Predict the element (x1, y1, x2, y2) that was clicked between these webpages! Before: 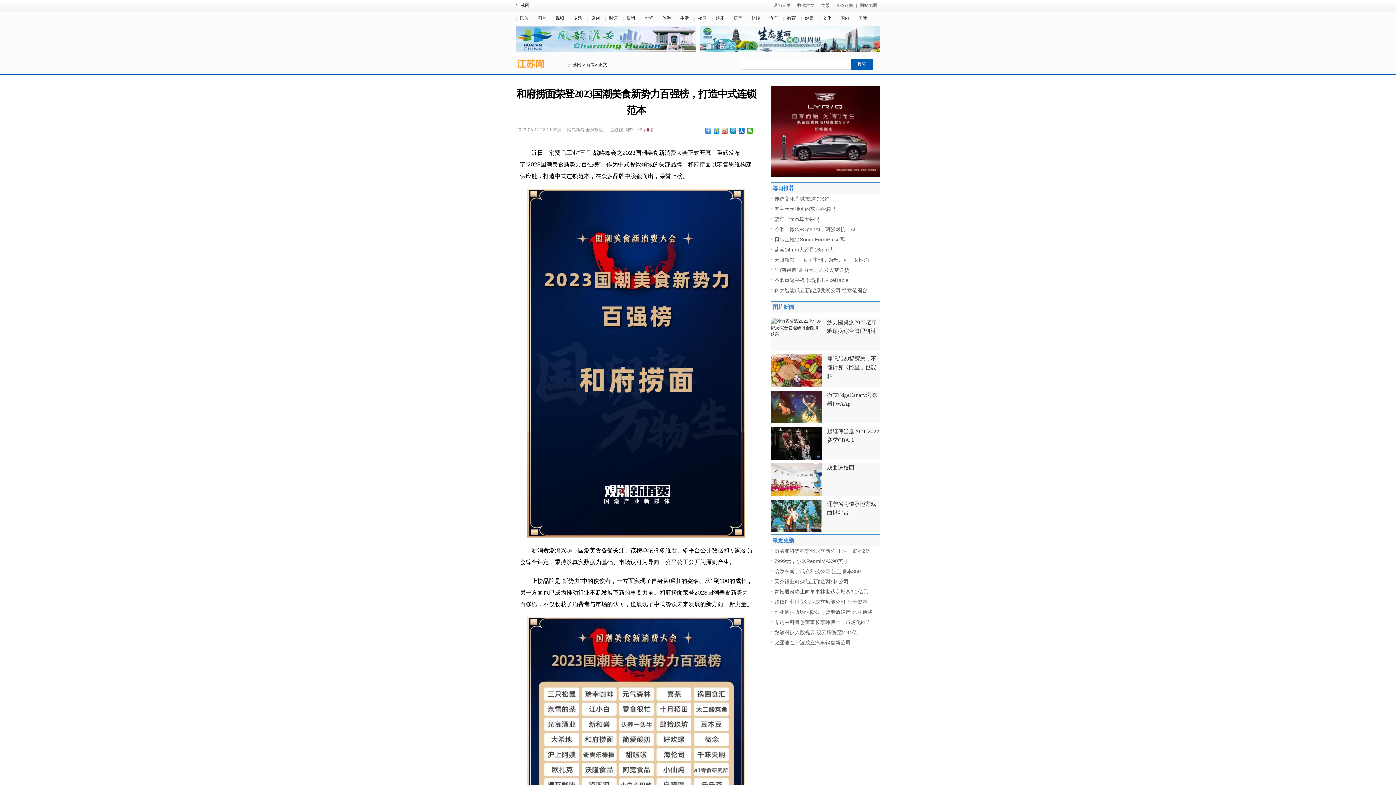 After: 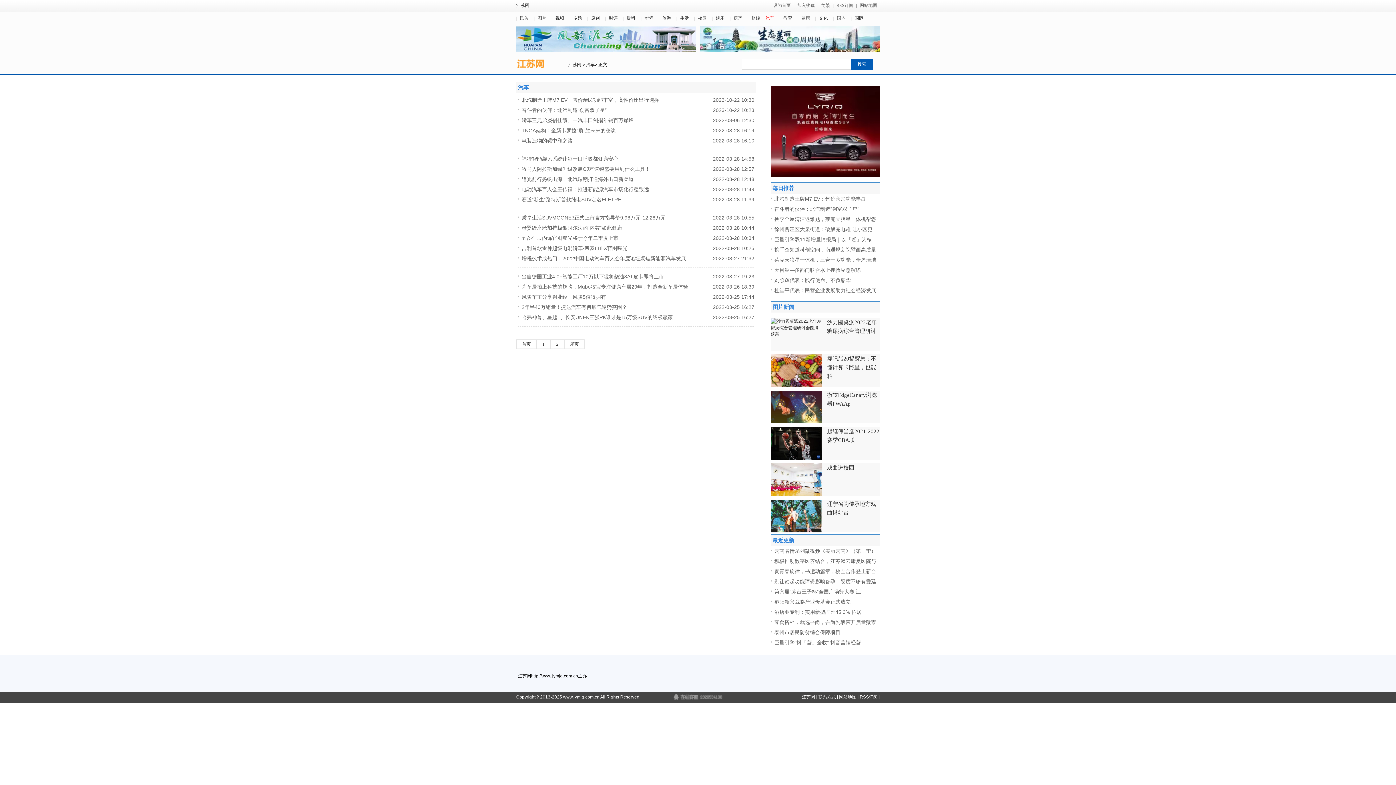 Action: label: 汽车 bbox: (765, 13, 783, 22)